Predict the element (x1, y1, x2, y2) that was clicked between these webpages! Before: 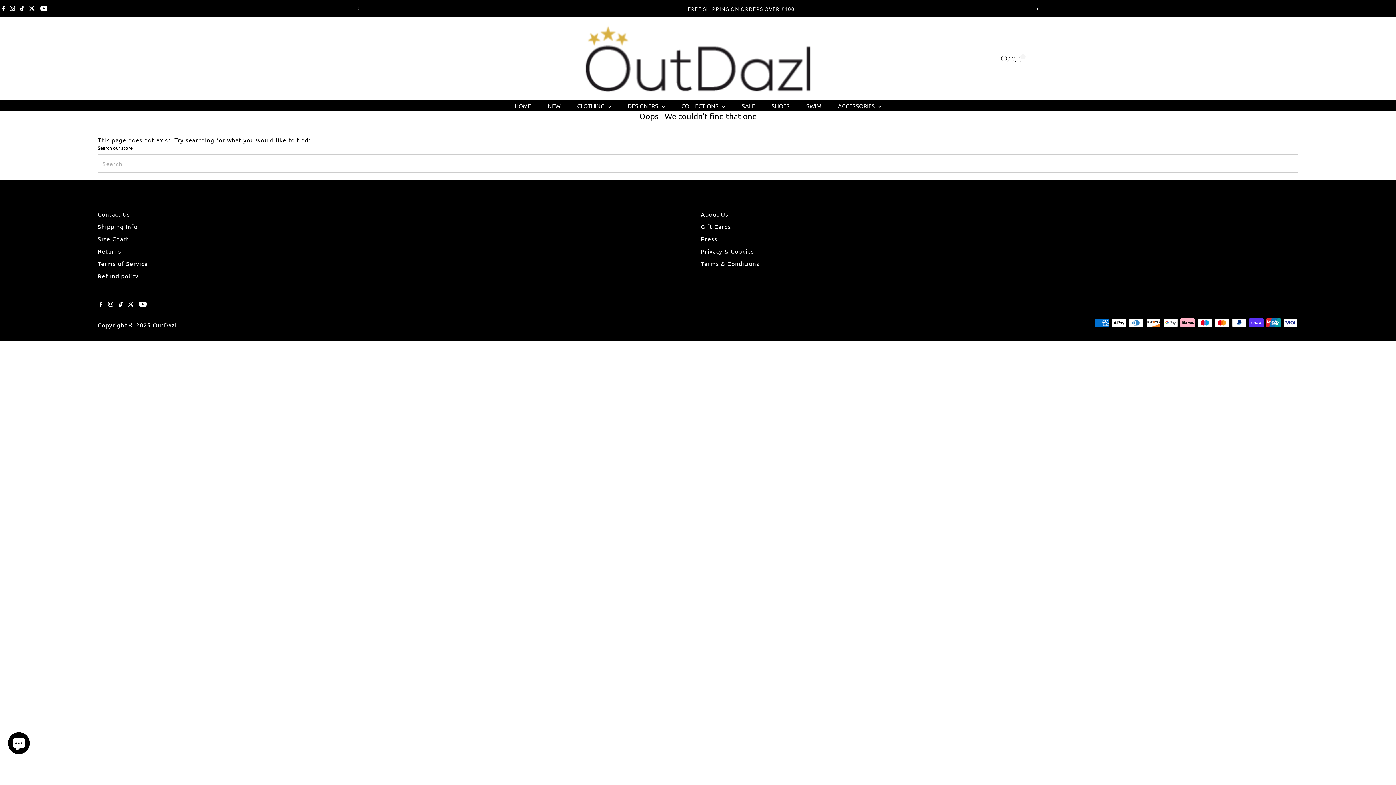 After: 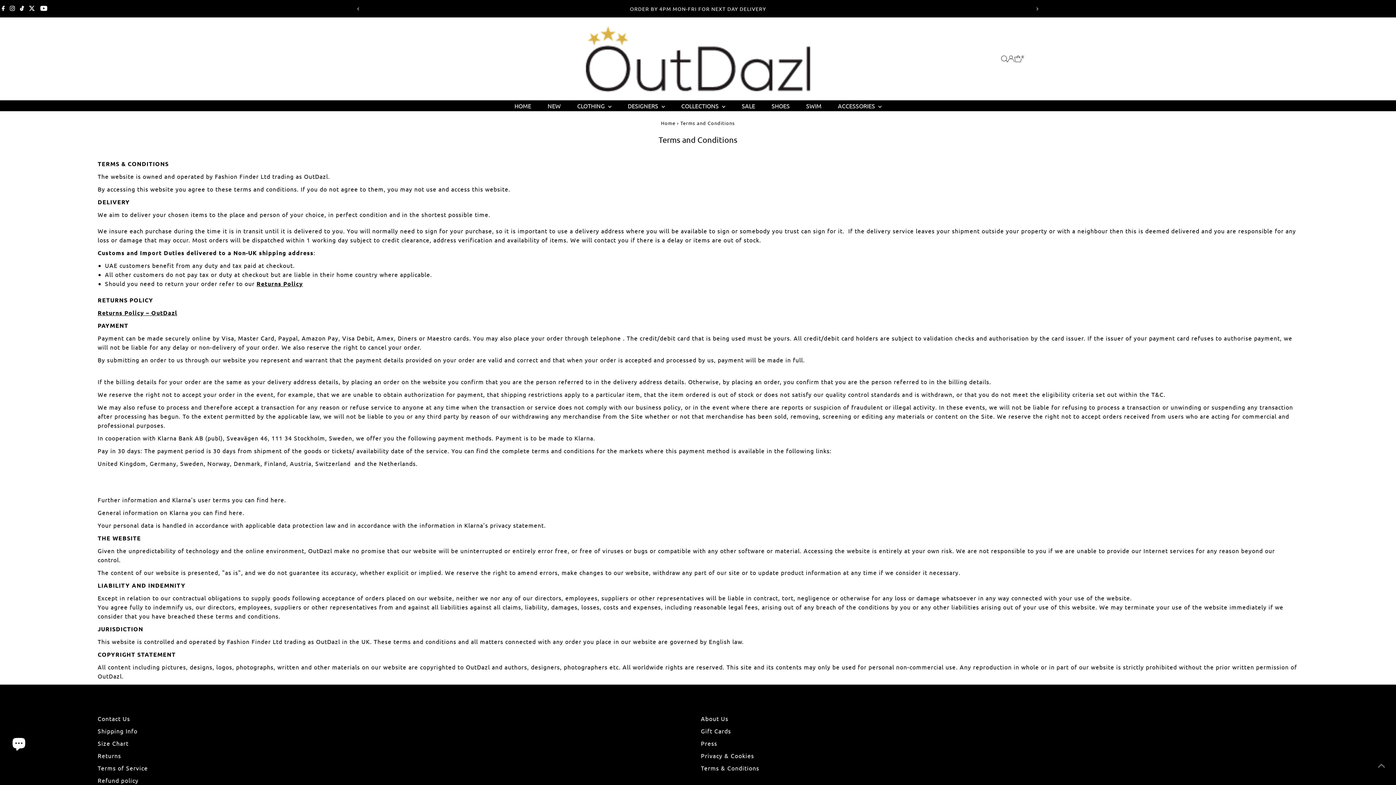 Action: bbox: (701, 260, 759, 267) label: Terms & Conditions